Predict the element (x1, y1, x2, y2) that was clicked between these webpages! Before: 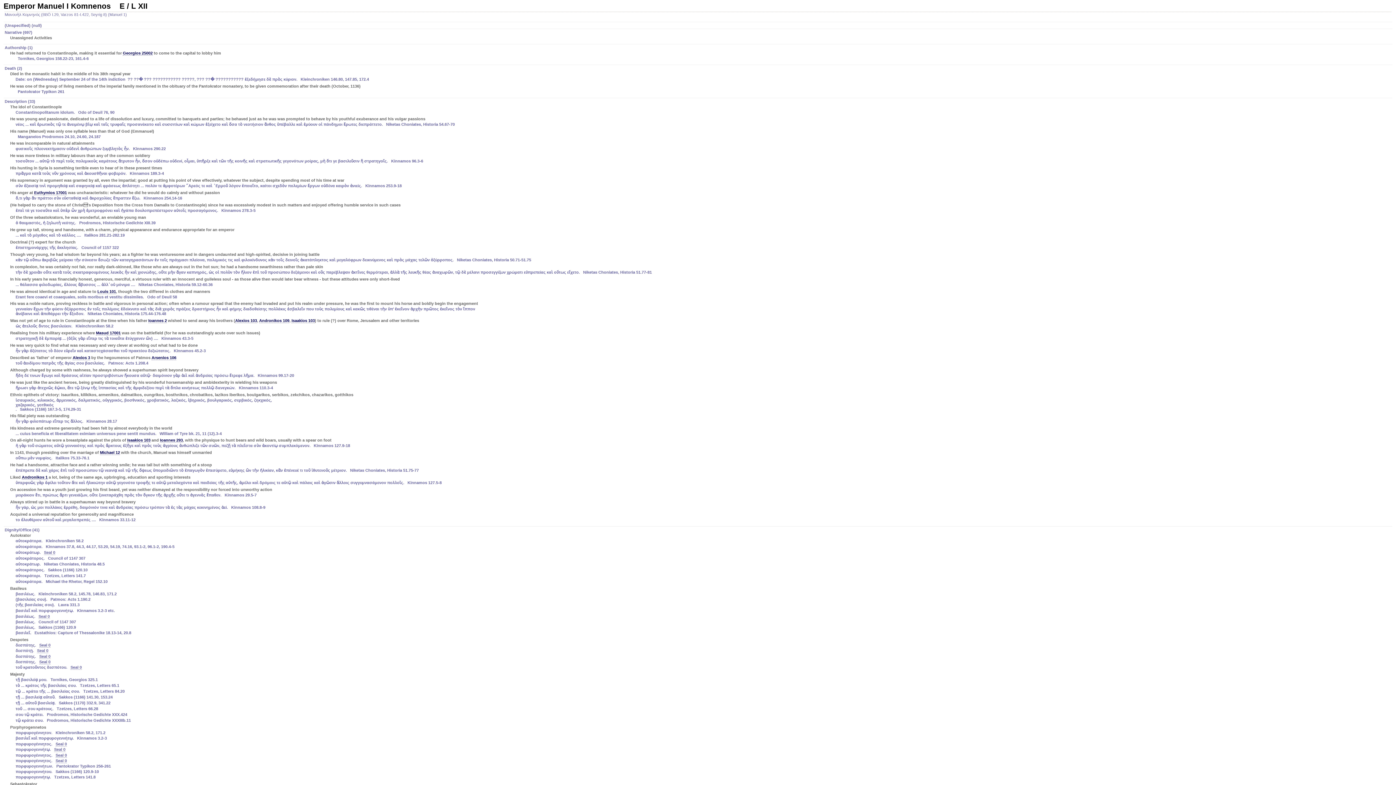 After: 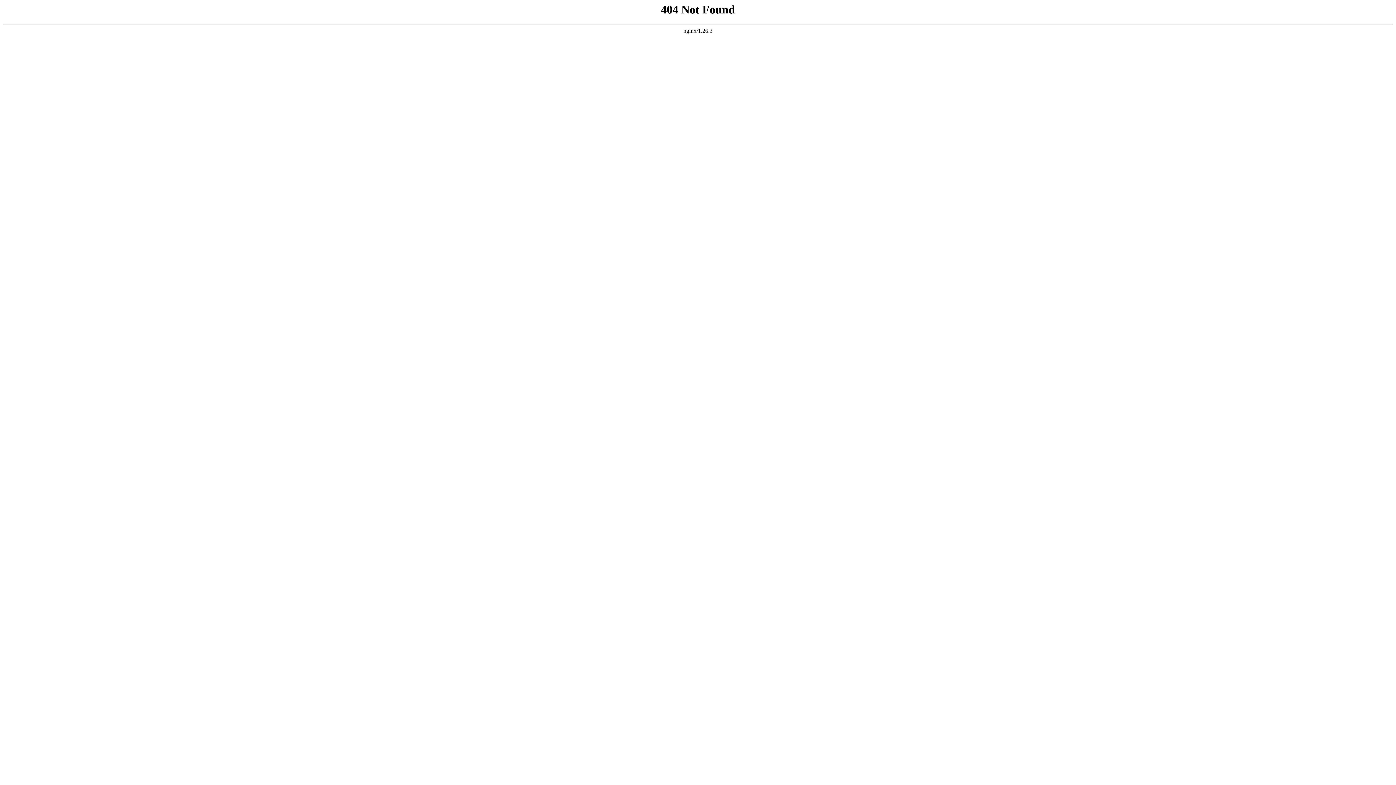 Action: bbox: (148, 318, 166, 323) label: Ioannes 2